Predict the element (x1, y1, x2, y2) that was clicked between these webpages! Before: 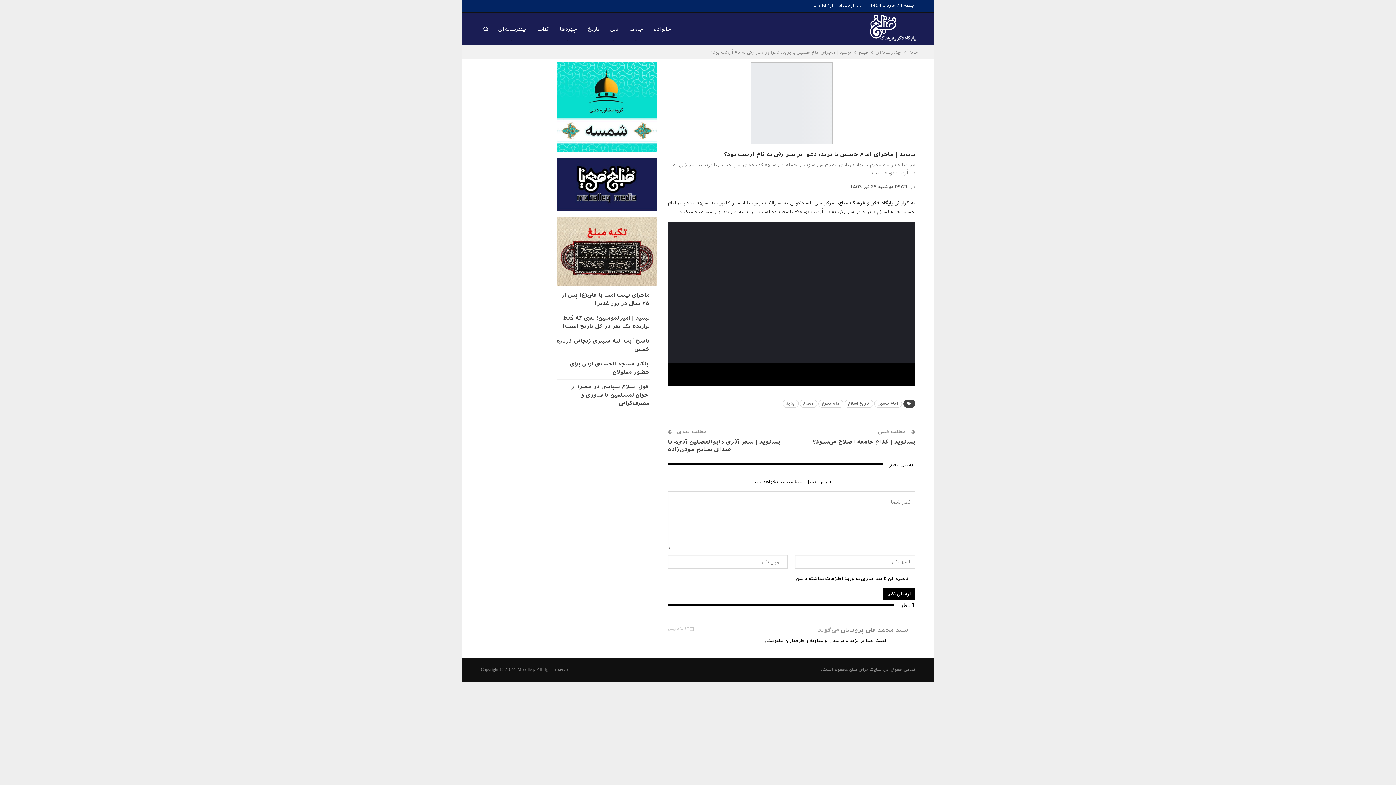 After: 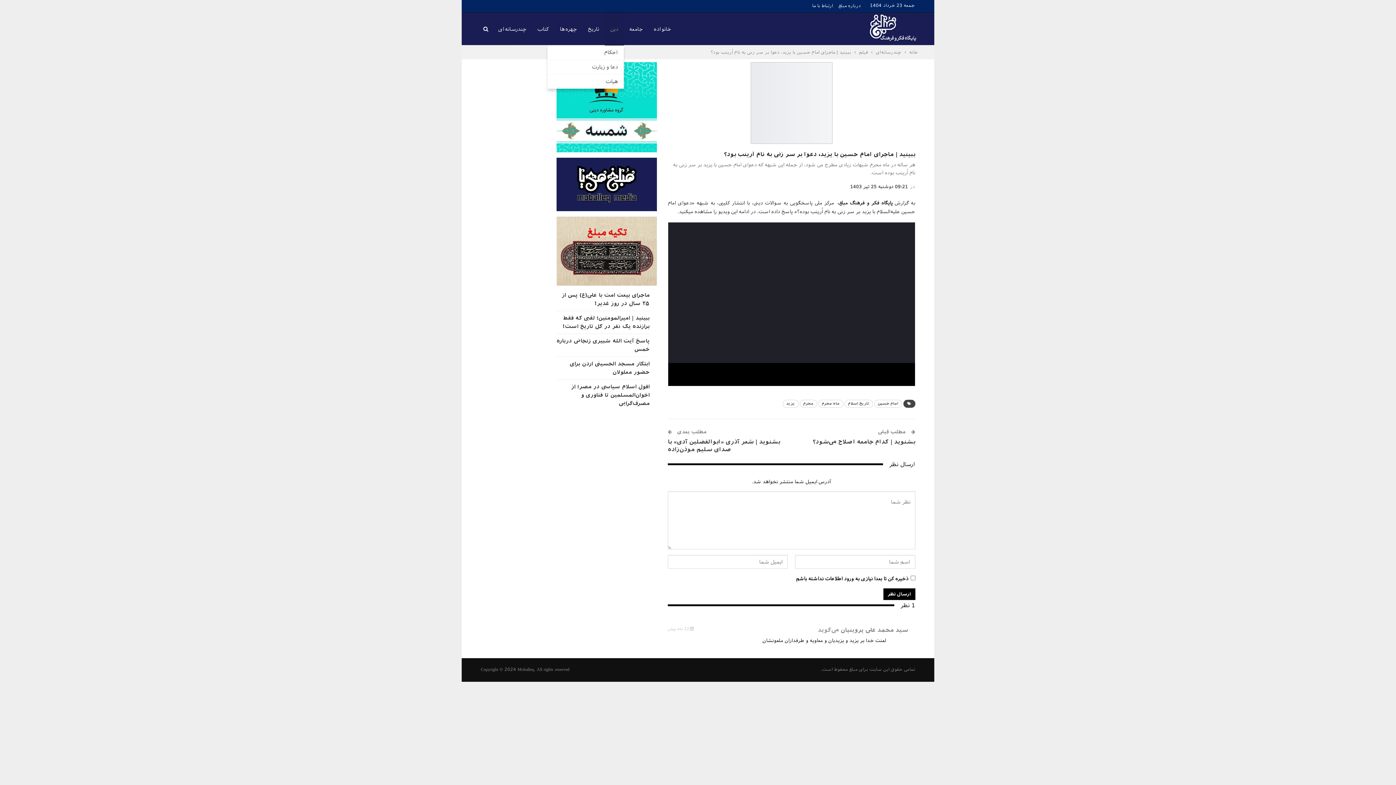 Action: label: دین bbox: (604, 12, 624, 45)